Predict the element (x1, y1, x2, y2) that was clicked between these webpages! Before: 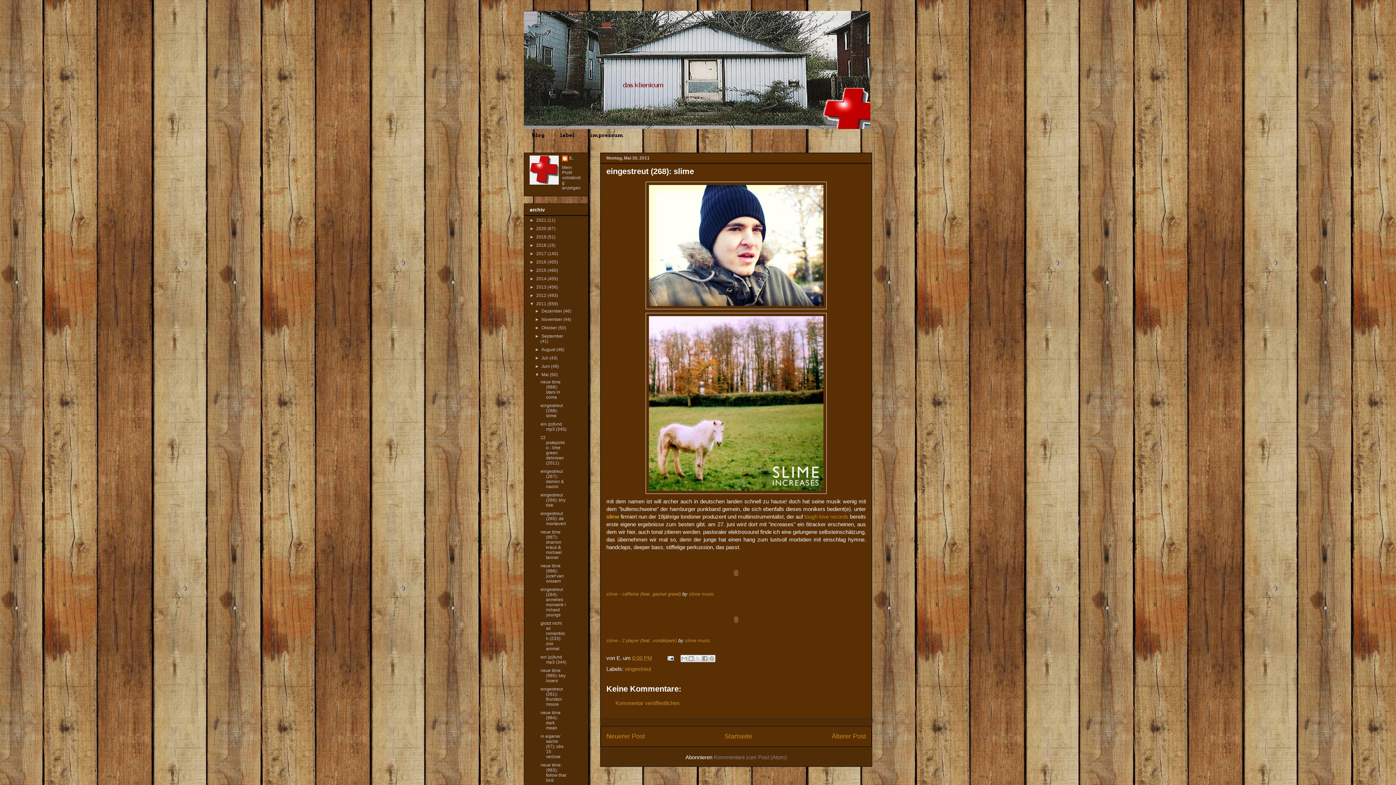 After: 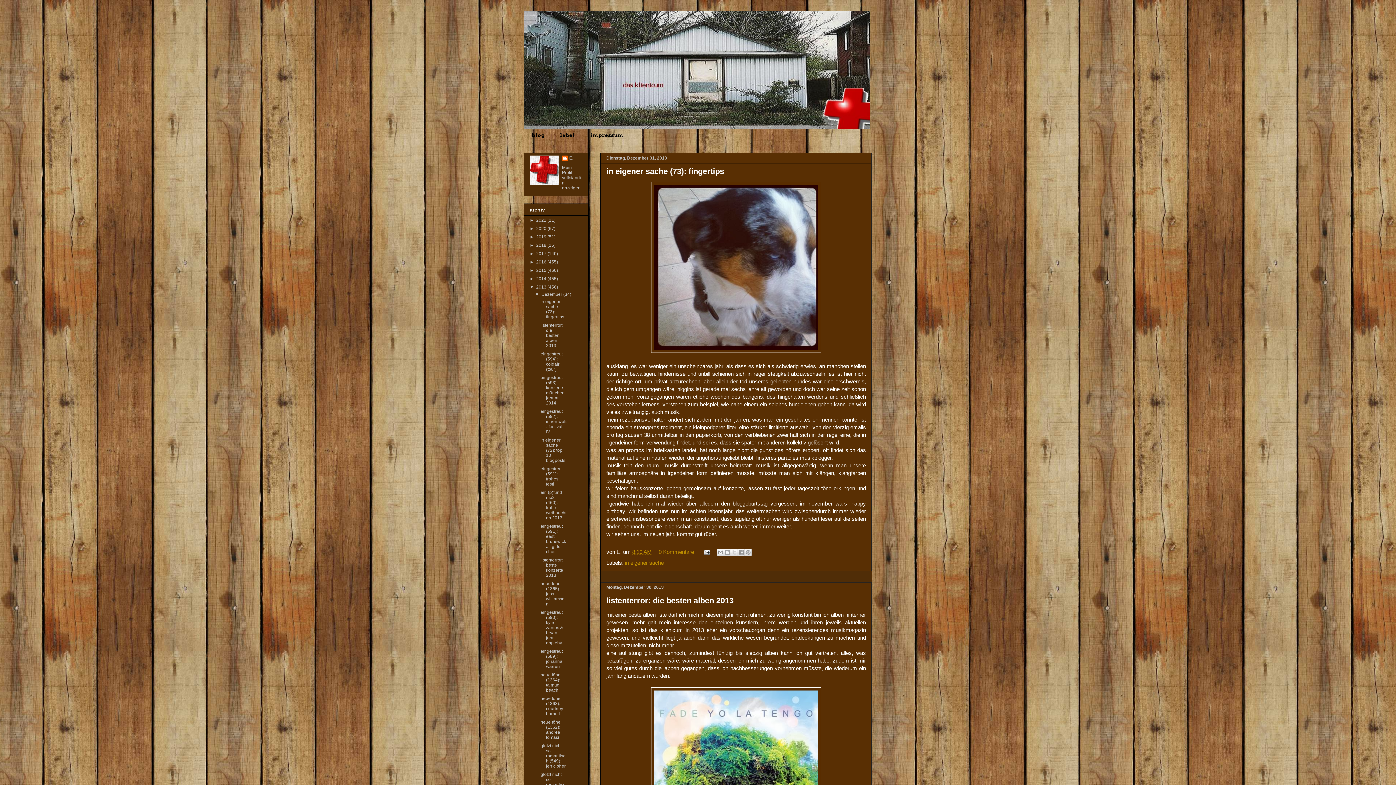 Action: bbox: (536, 284, 547, 289) label: 2013 